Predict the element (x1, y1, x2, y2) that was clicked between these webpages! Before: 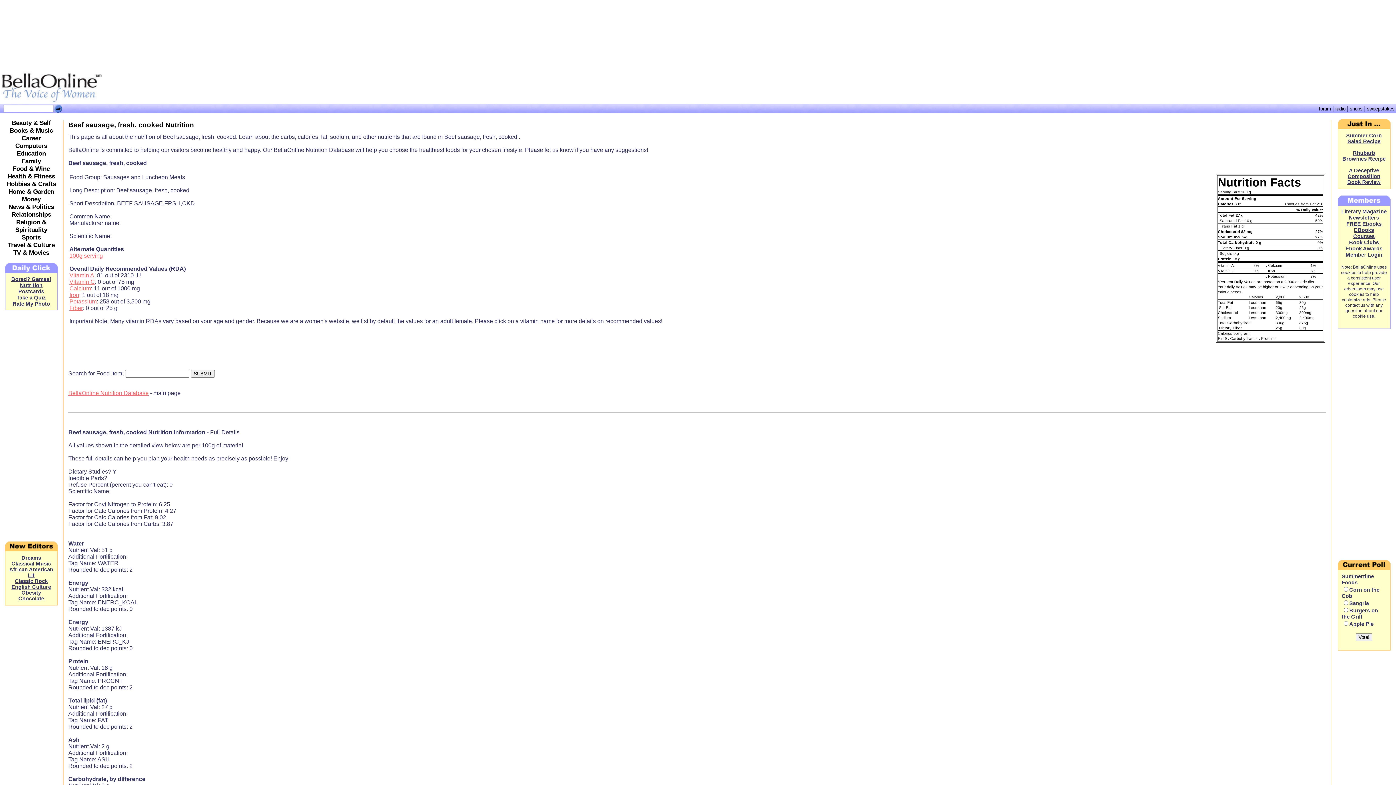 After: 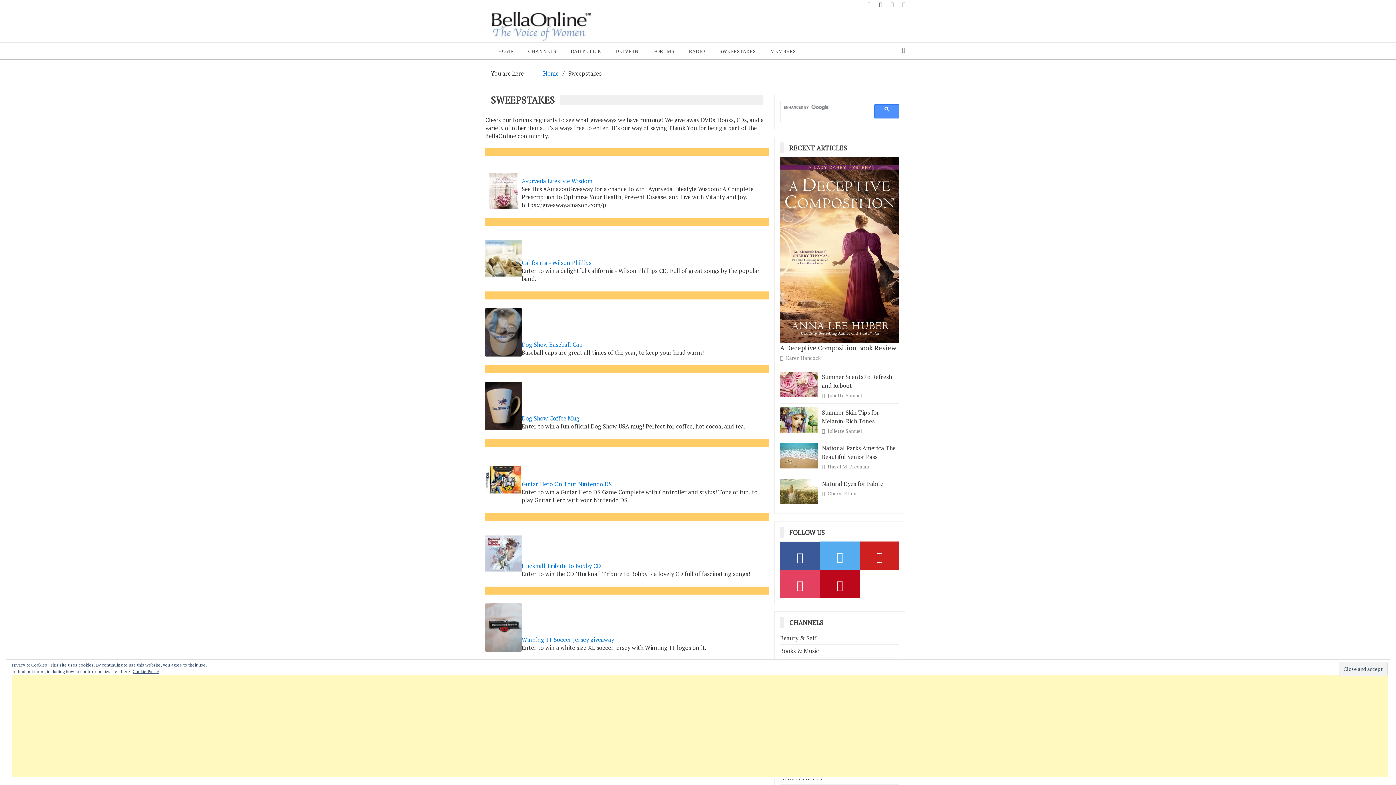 Action: label: sweepstakes bbox: (1367, 106, 1394, 111)